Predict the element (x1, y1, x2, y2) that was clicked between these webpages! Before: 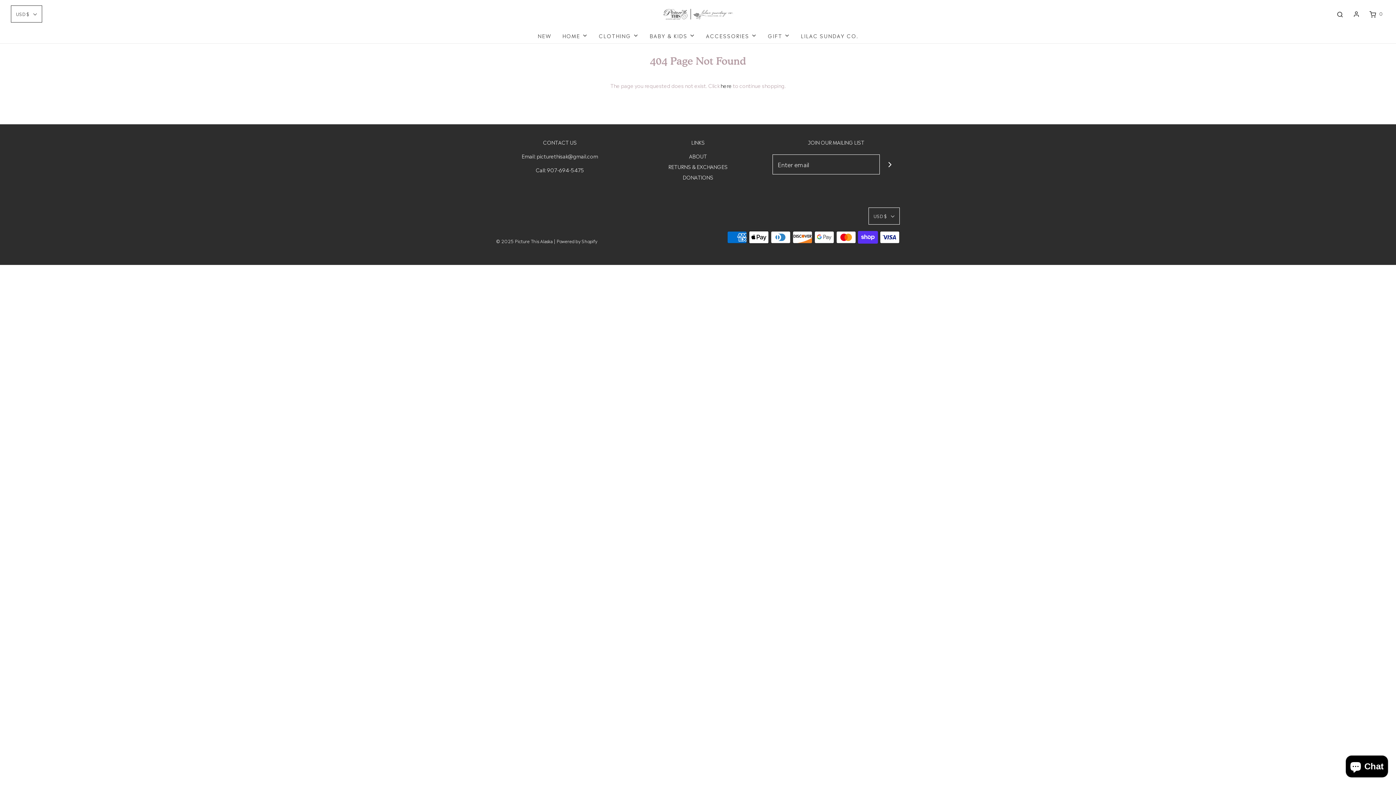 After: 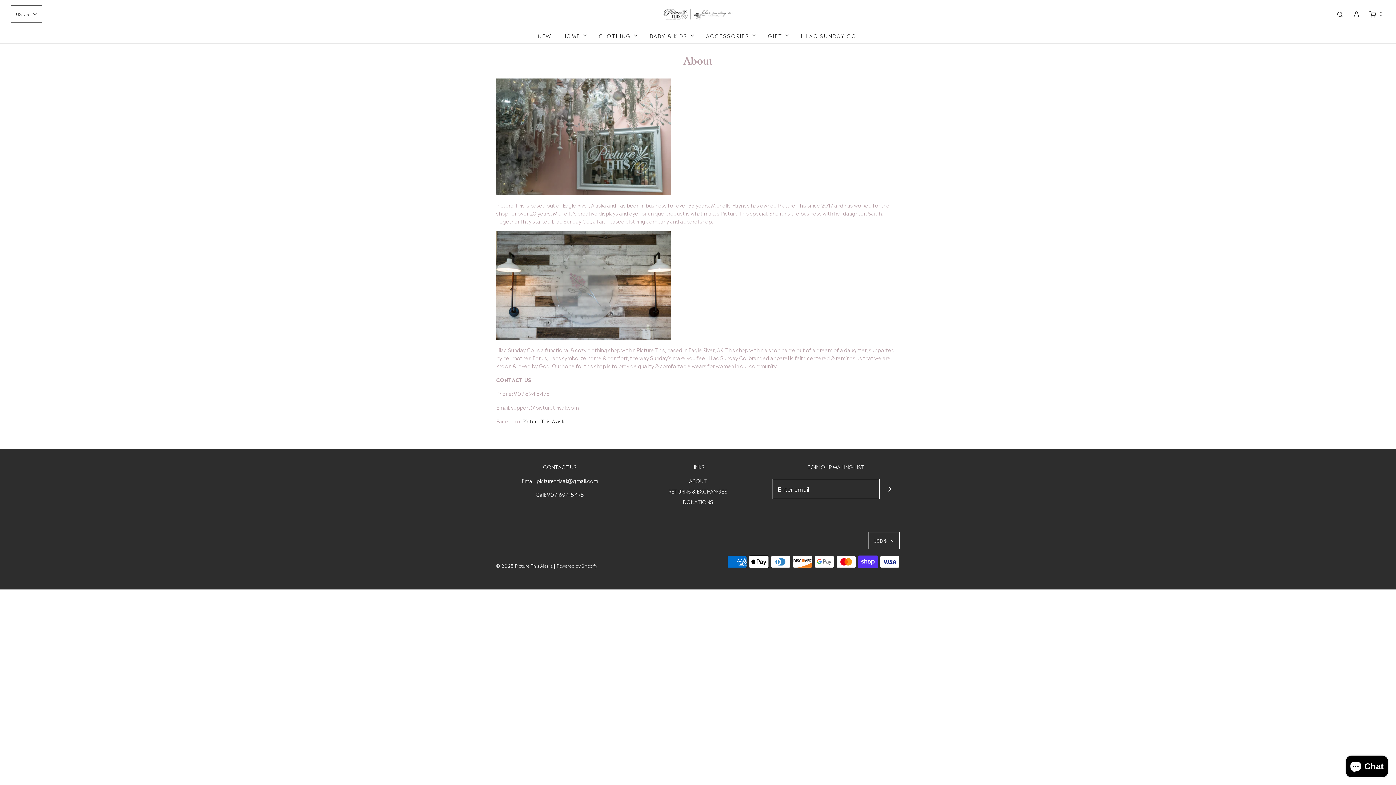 Action: label: ABOUT bbox: (689, 152, 707, 162)